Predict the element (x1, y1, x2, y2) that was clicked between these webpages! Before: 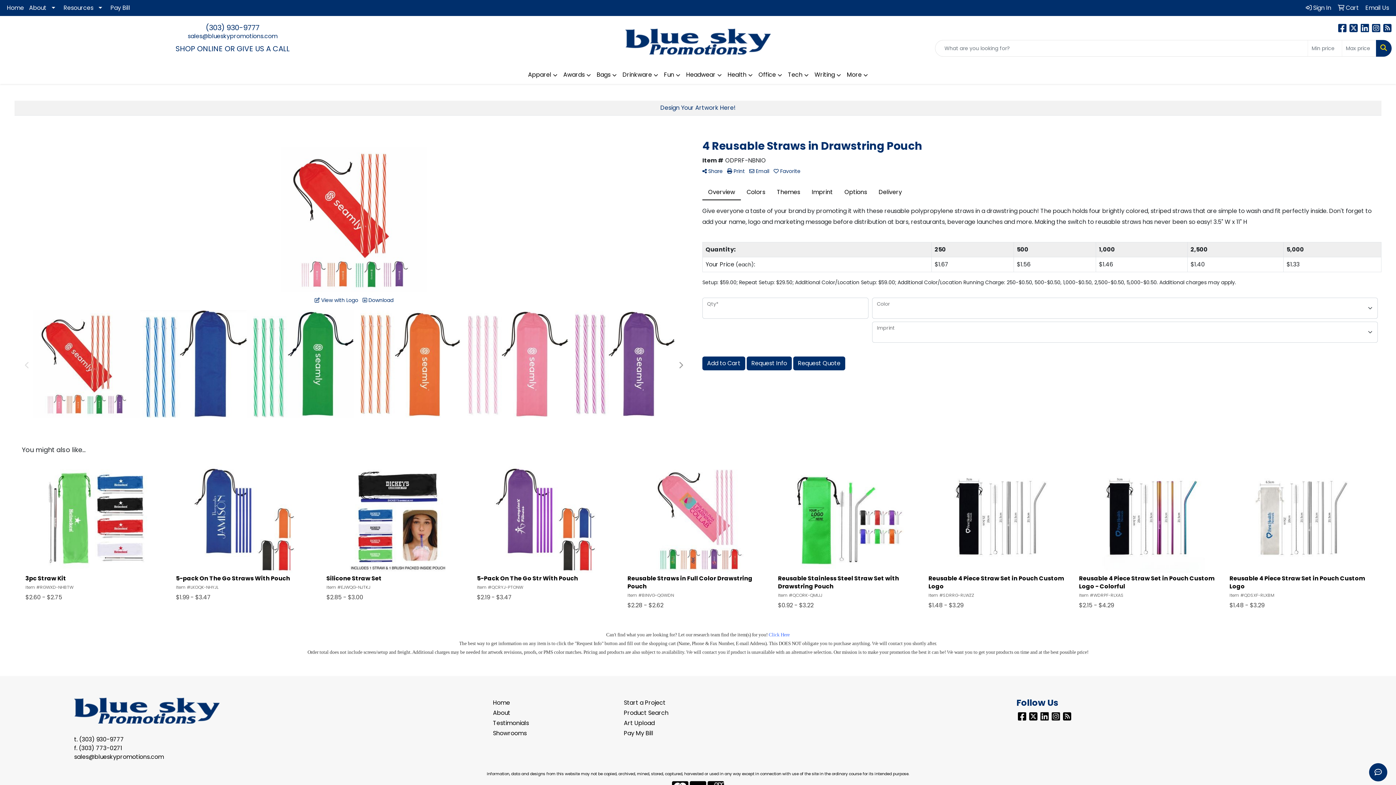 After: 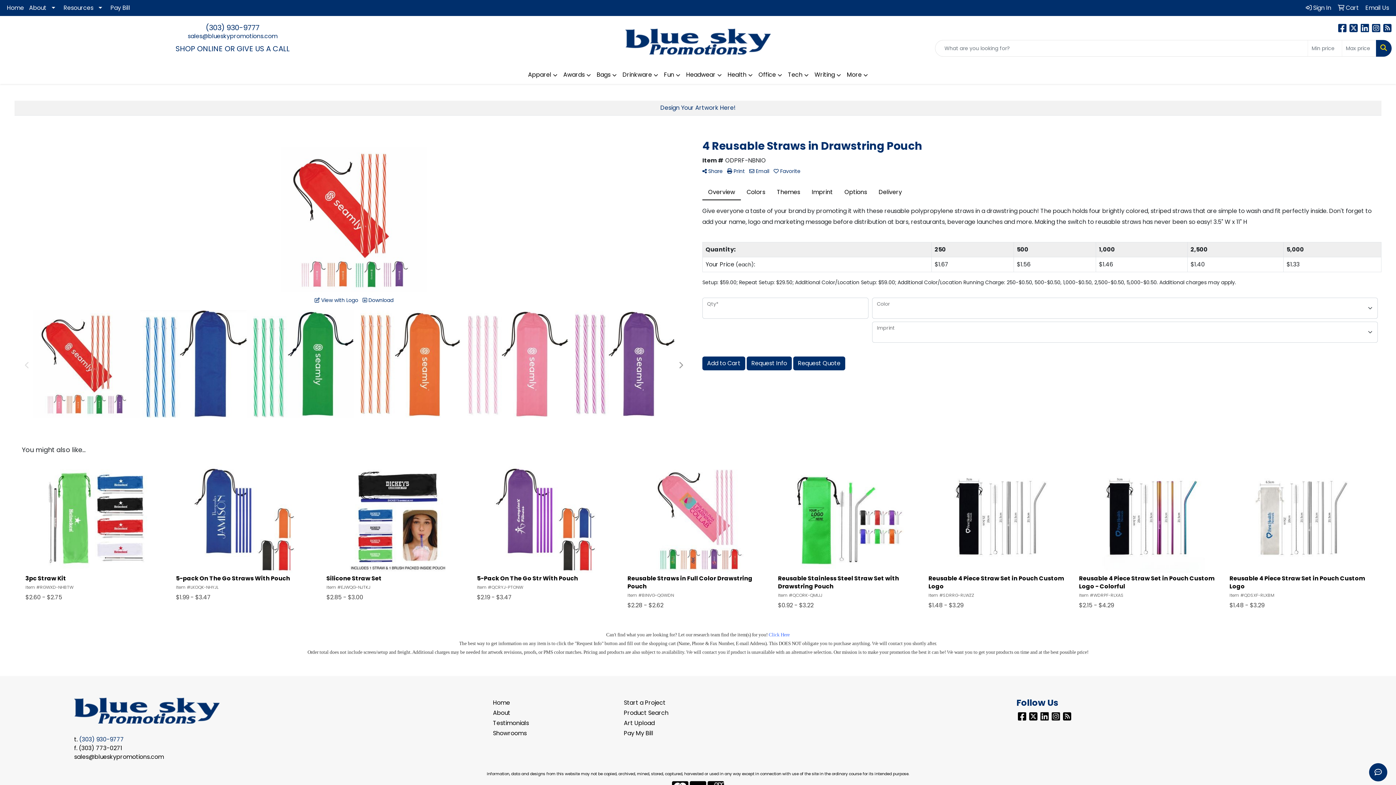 Action: label: (303) 930-9777 bbox: (79, 735, 124, 744)